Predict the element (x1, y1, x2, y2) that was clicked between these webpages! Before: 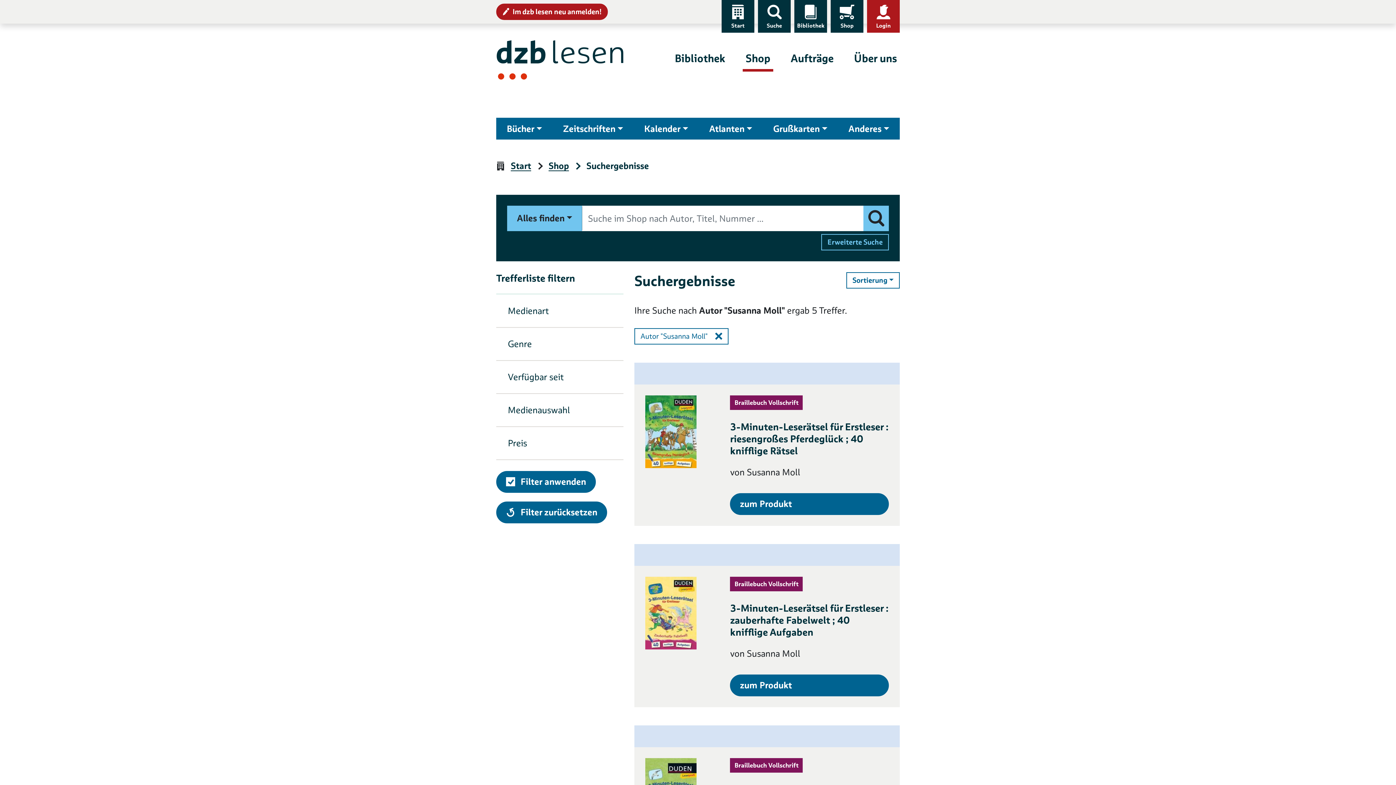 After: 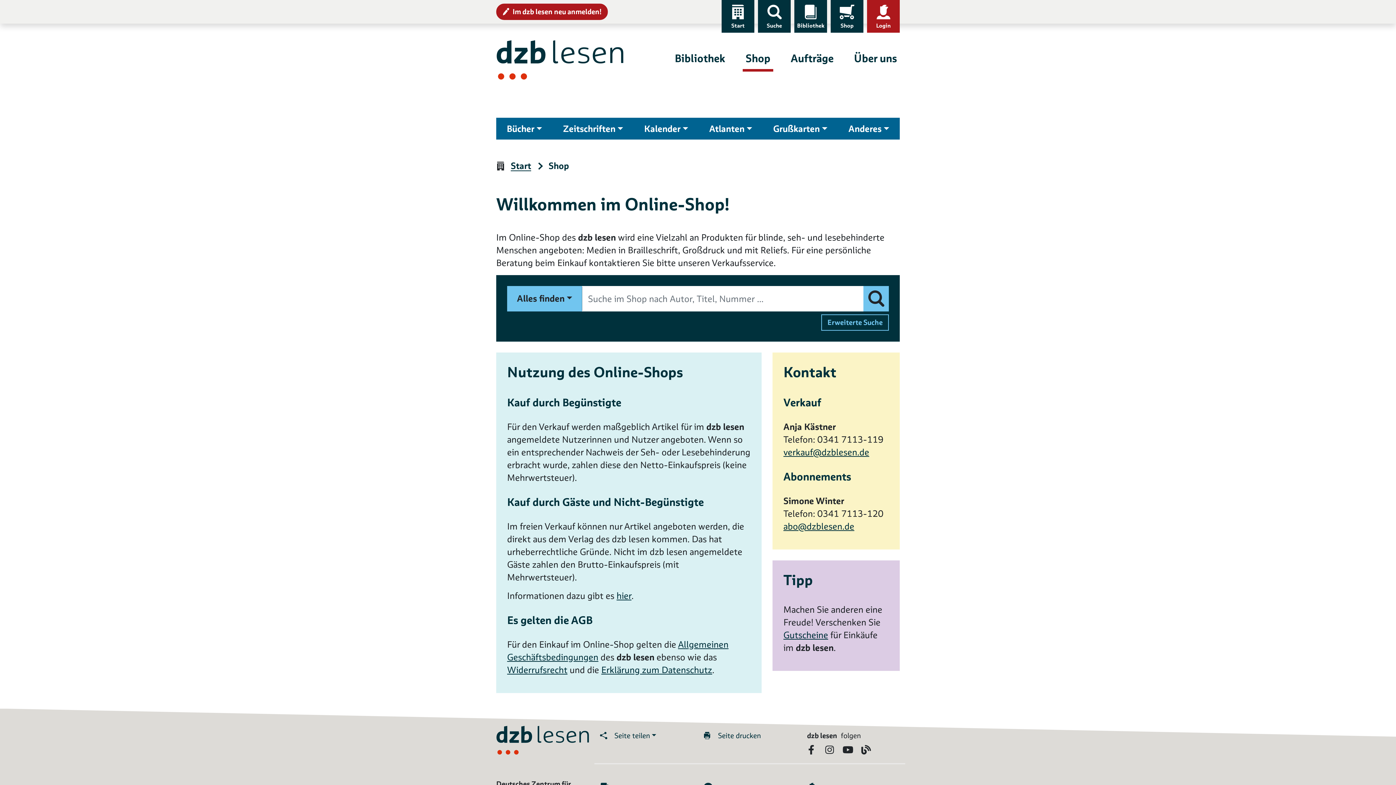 Action: bbox: (742, 48, 773, 71) label: Shop